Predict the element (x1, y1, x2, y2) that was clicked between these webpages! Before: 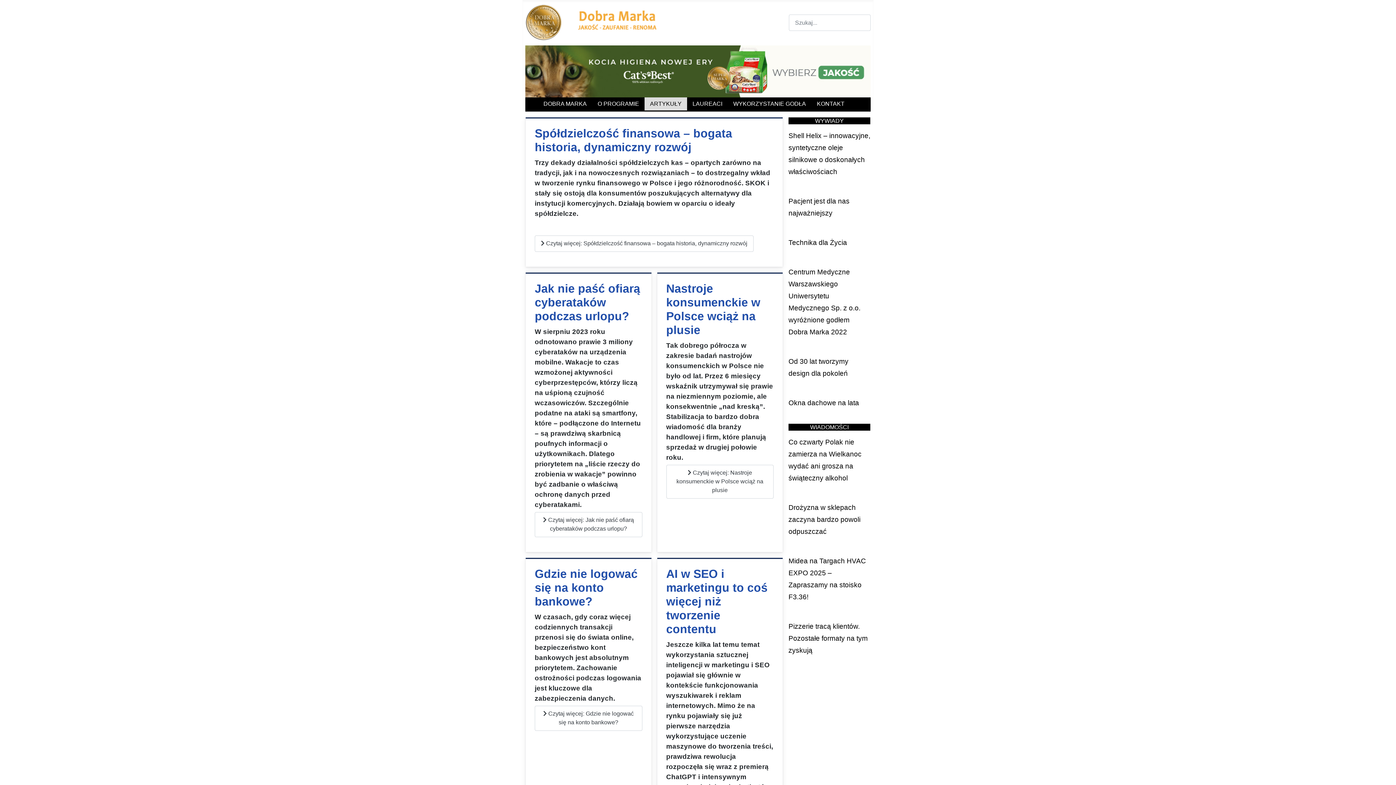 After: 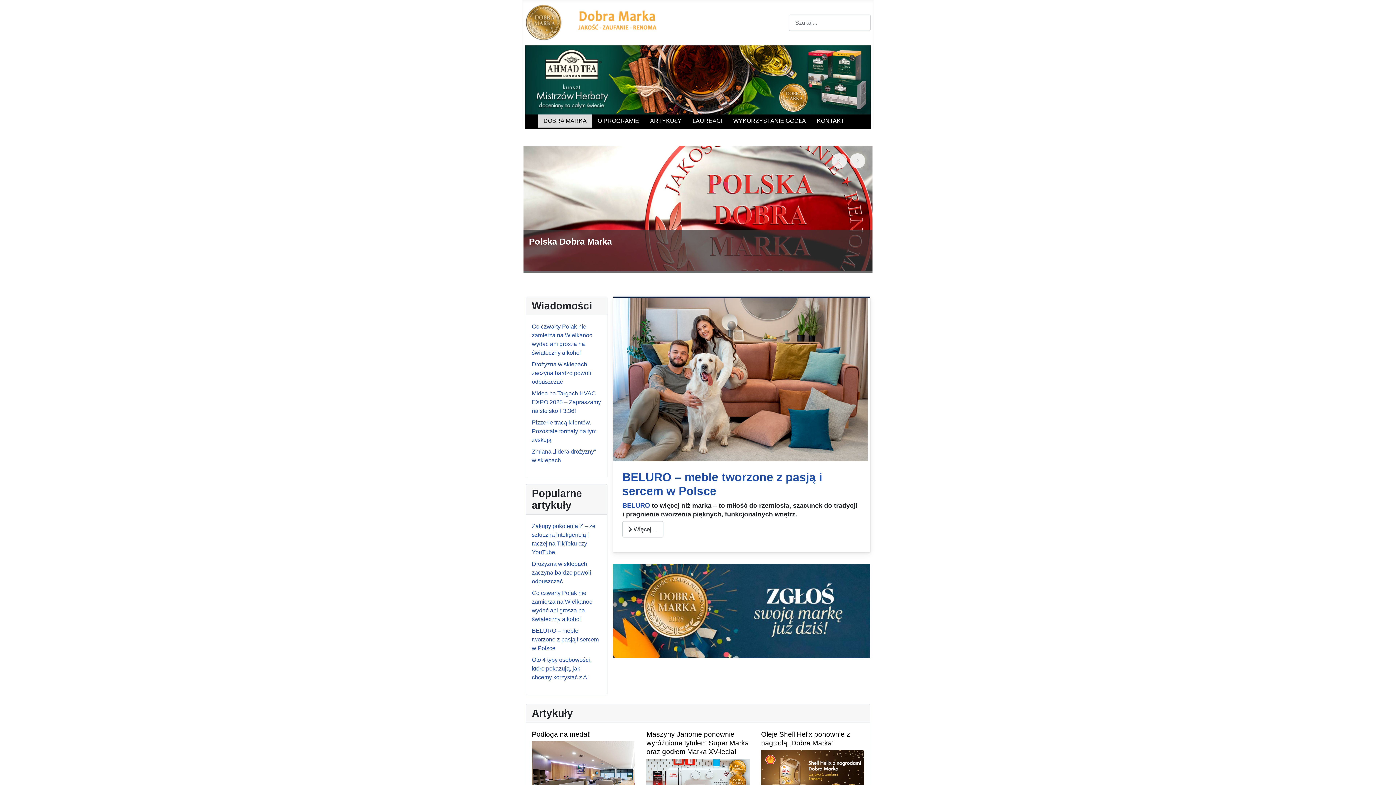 Action: bbox: (525, 15, 670, 28)